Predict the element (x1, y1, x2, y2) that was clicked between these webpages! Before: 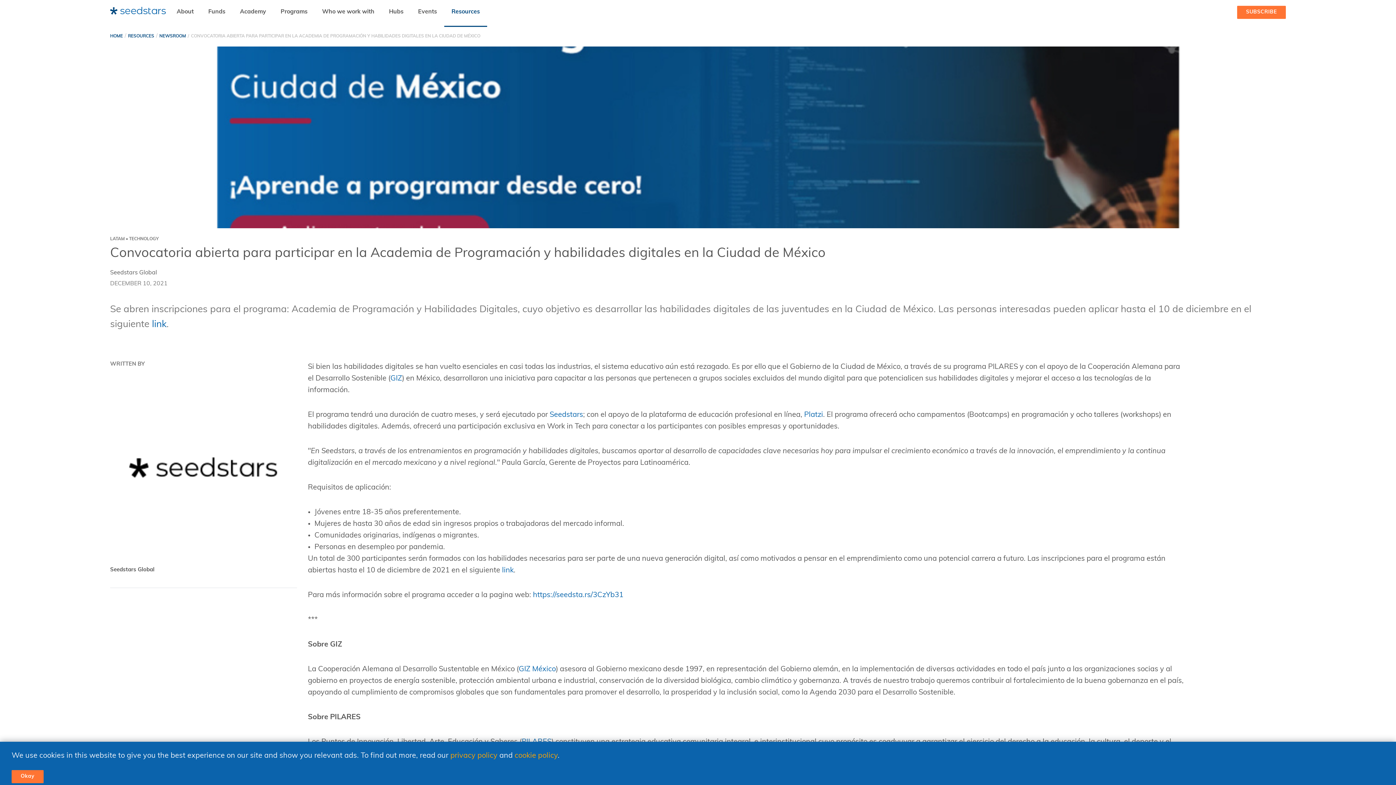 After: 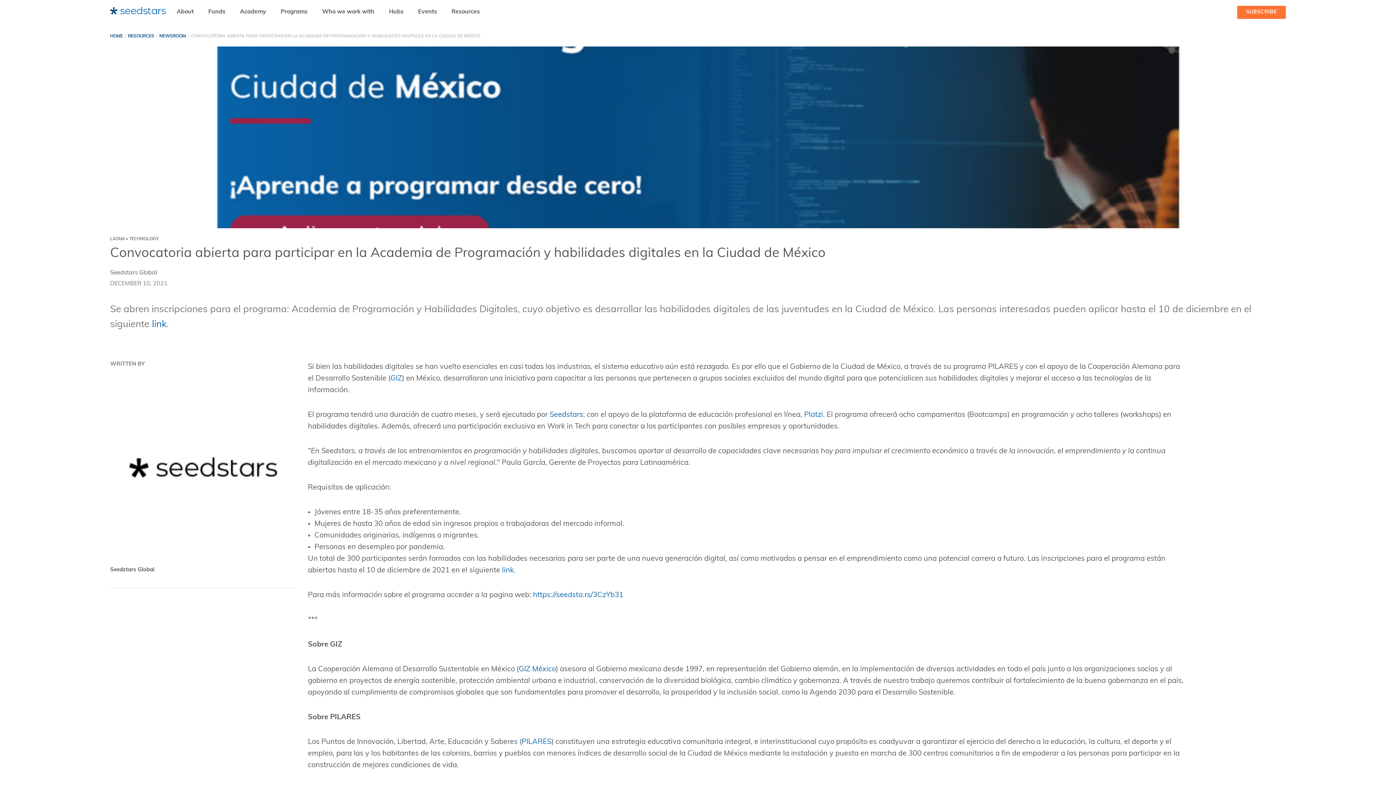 Action: bbox: (11, 770, 43, 783) label: Okay